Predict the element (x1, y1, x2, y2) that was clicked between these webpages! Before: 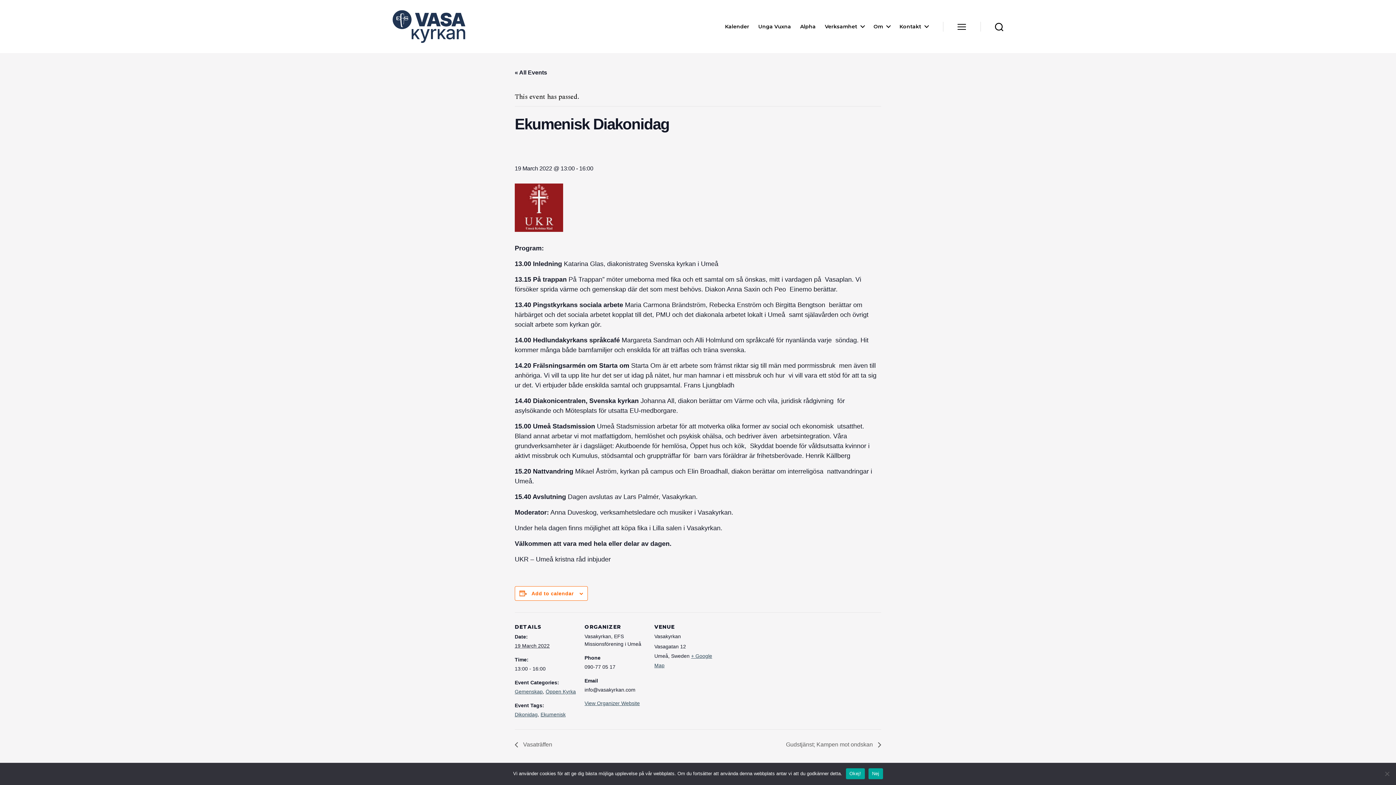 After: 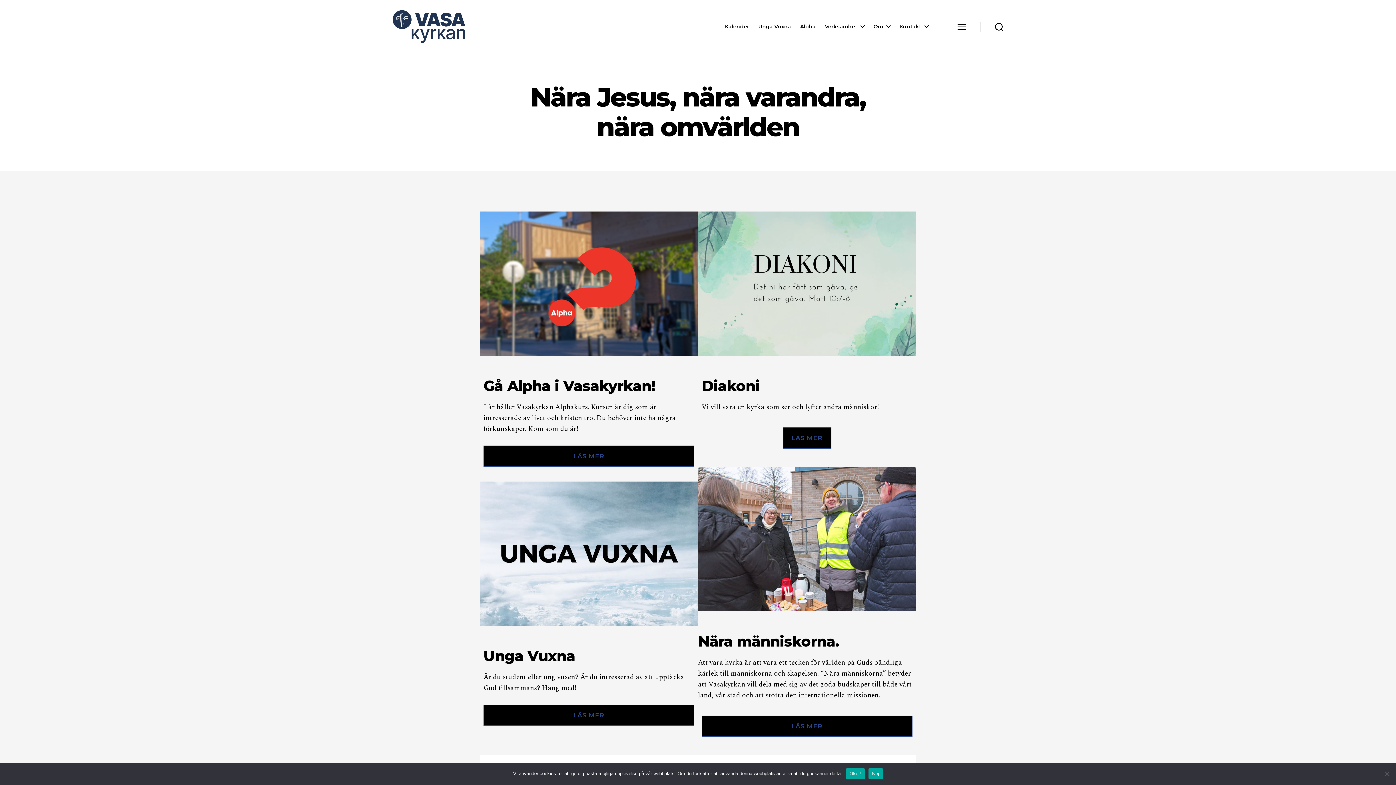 Action: bbox: (584, 700, 640, 706) label: View Organizer Website